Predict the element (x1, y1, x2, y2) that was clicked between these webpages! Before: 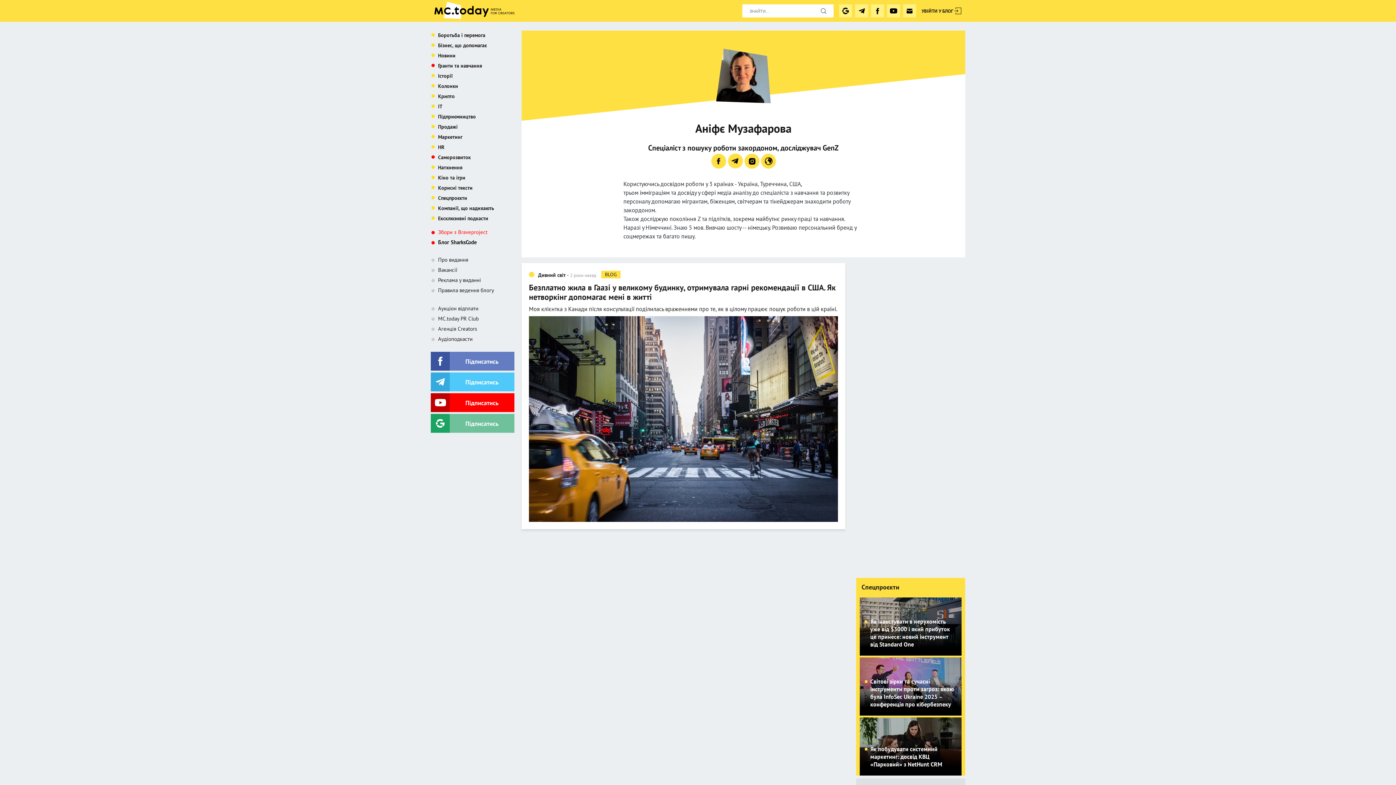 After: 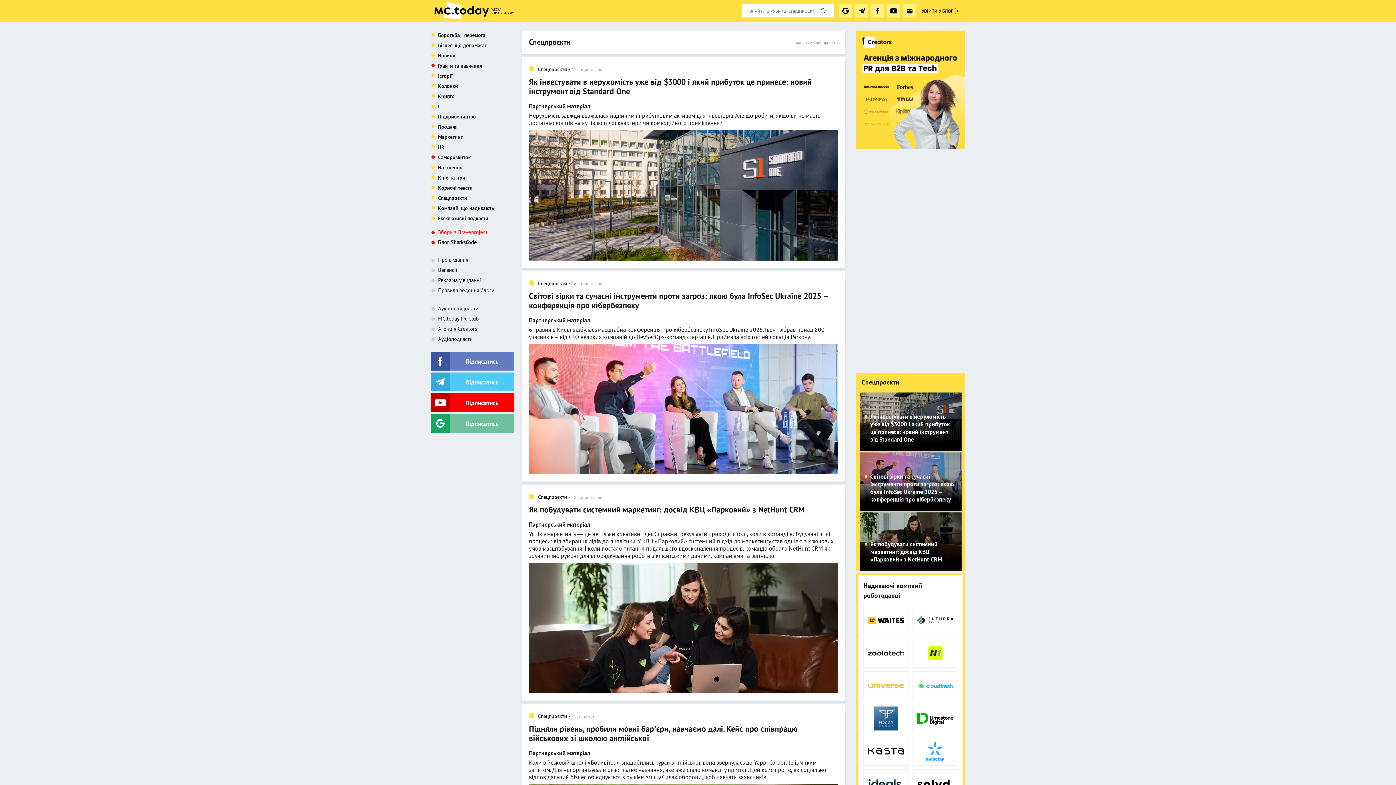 Action: bbox: (435, 194, 467, 201) label: Спецпроєкти